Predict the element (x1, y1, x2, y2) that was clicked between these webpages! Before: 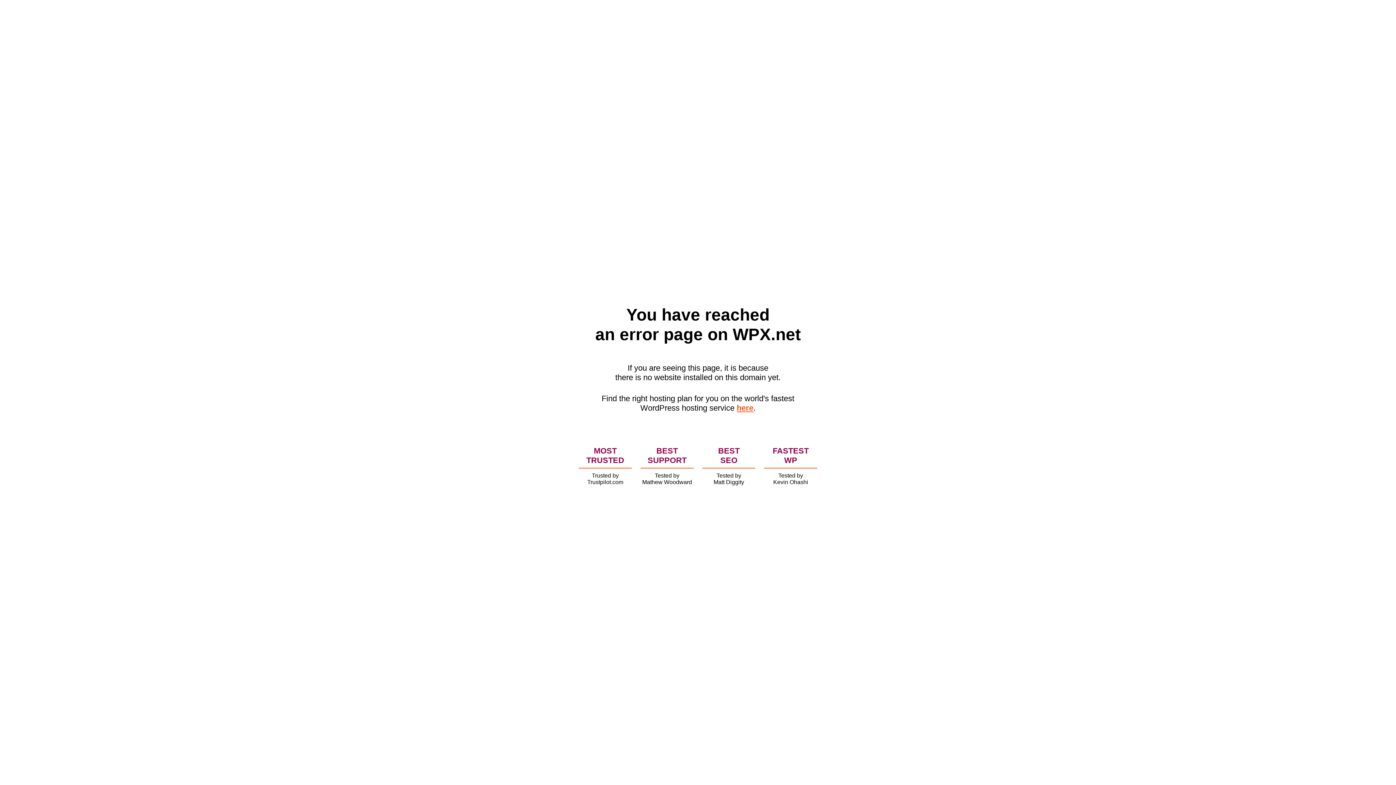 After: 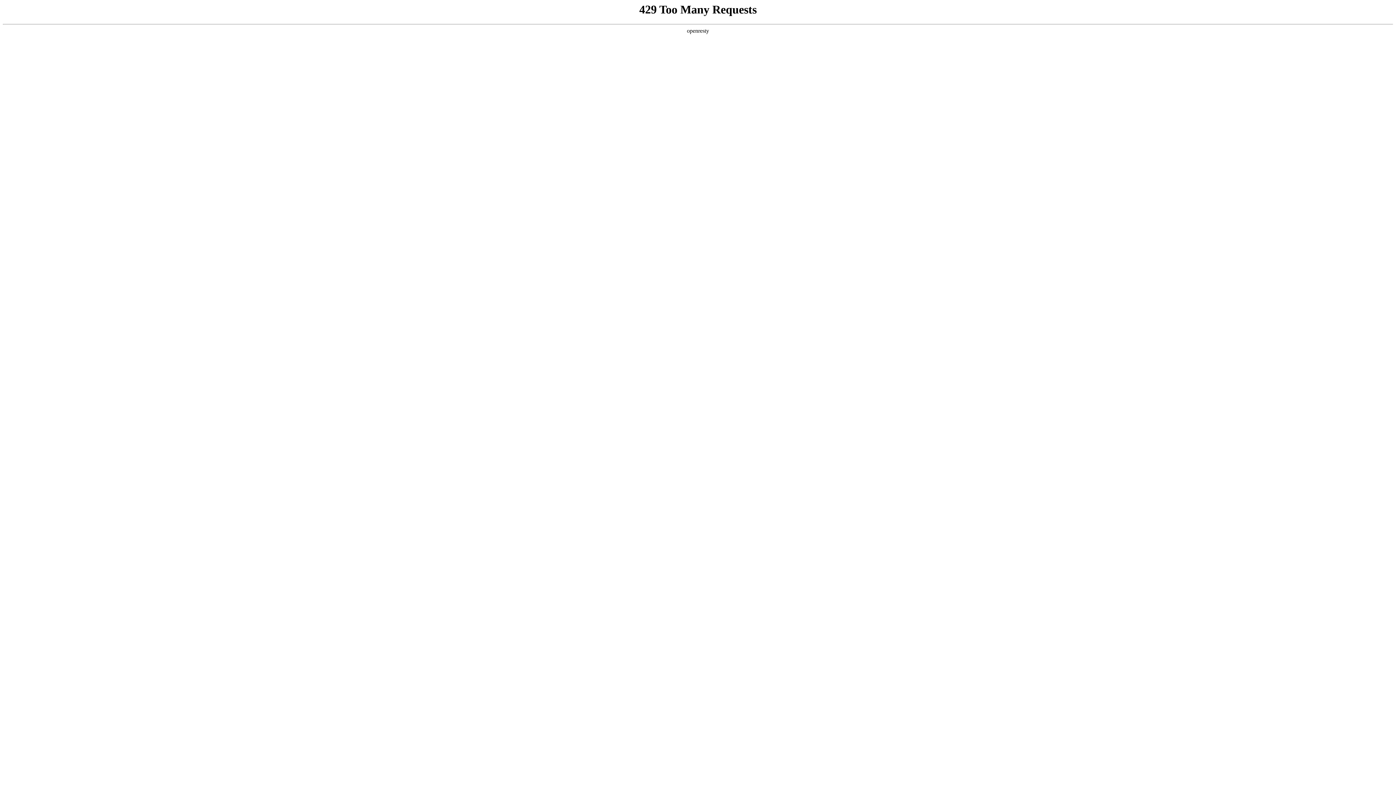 Action: label: here bbox: (736, 403, 753, 412)